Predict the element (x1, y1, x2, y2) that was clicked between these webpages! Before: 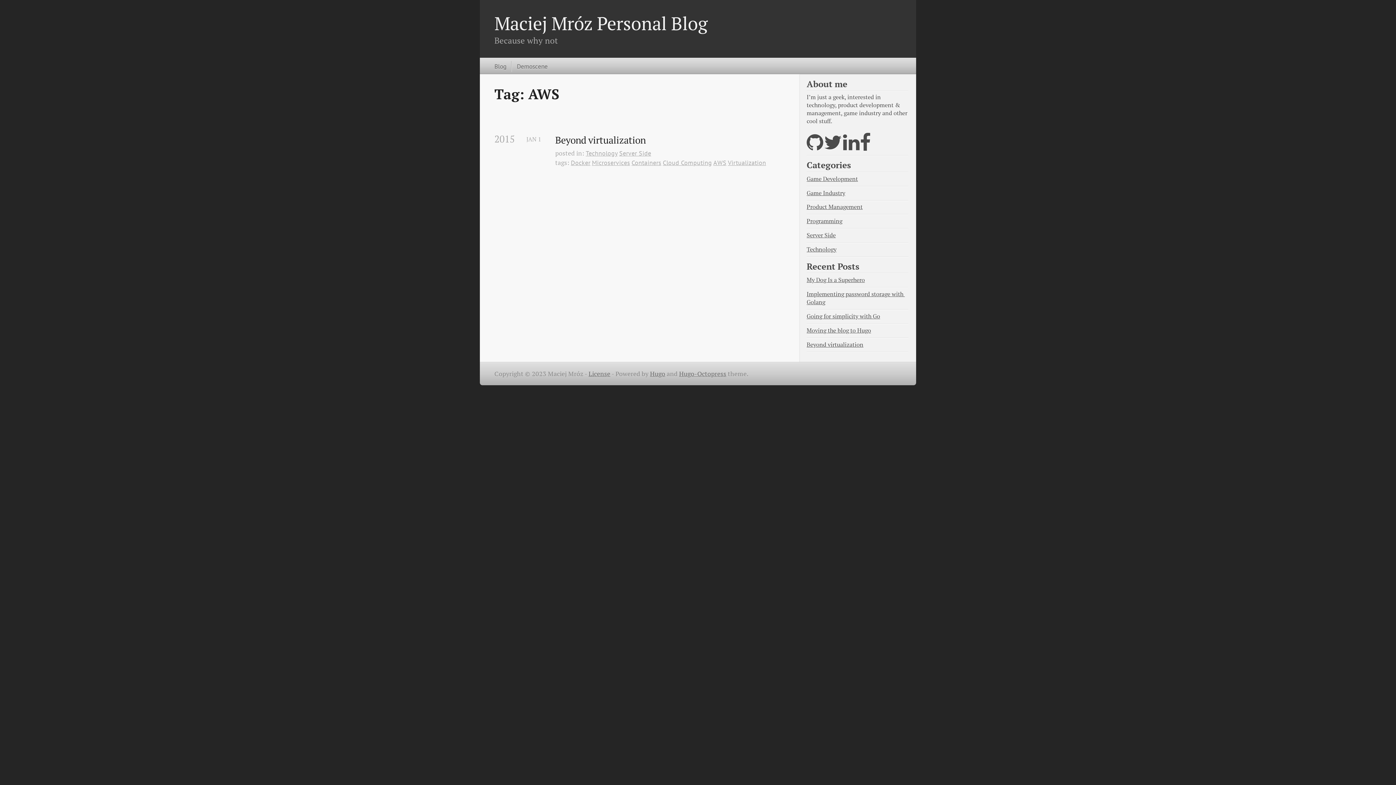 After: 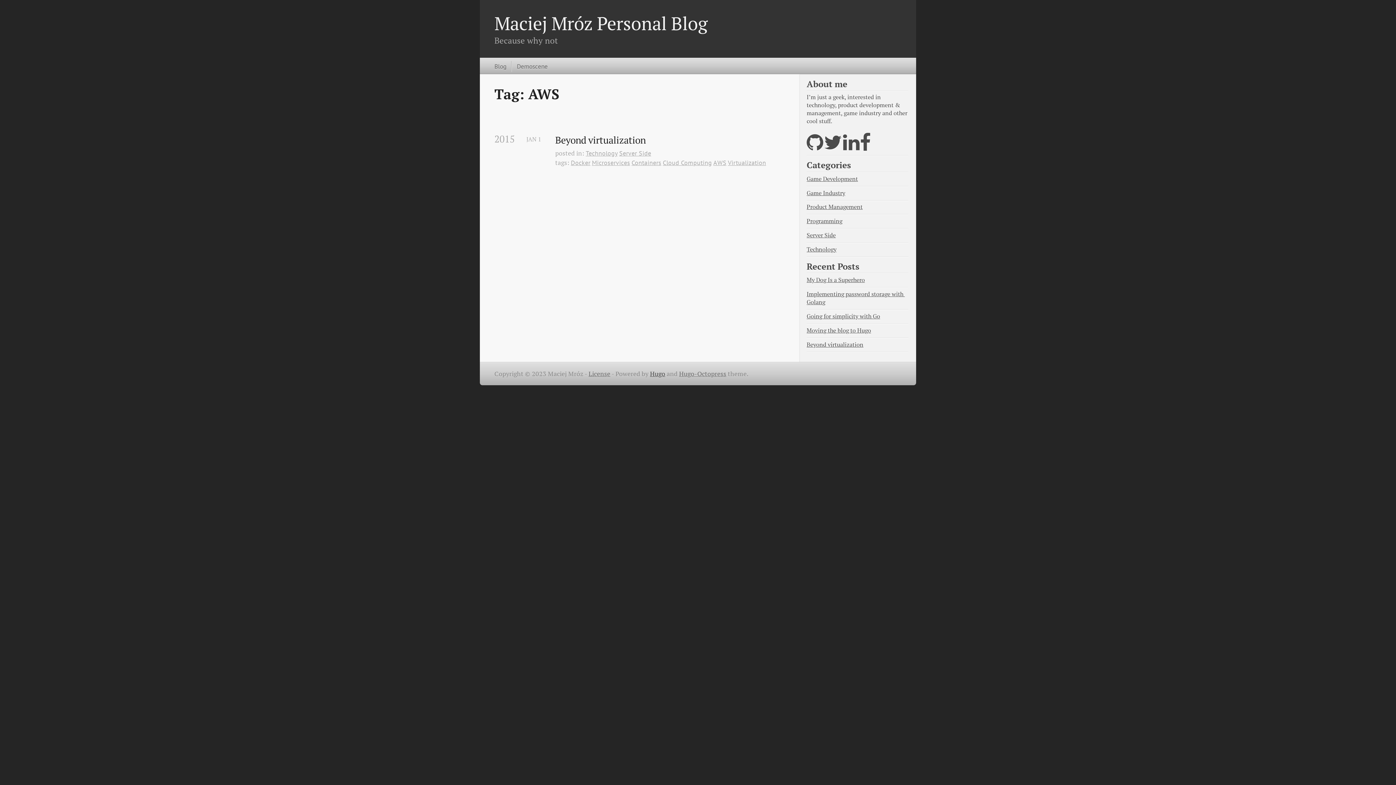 Action: label: Hugo bbox: (650, 369, 665, 378)